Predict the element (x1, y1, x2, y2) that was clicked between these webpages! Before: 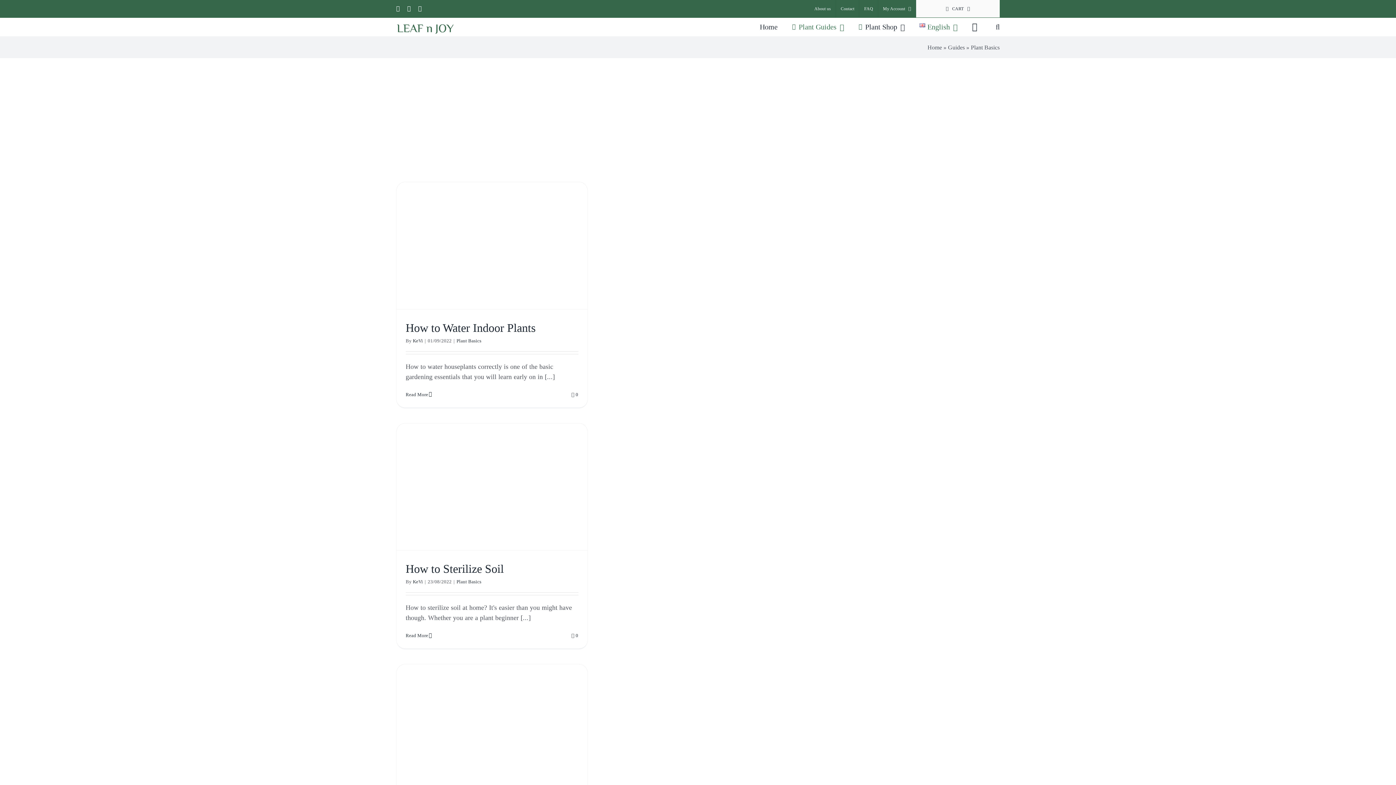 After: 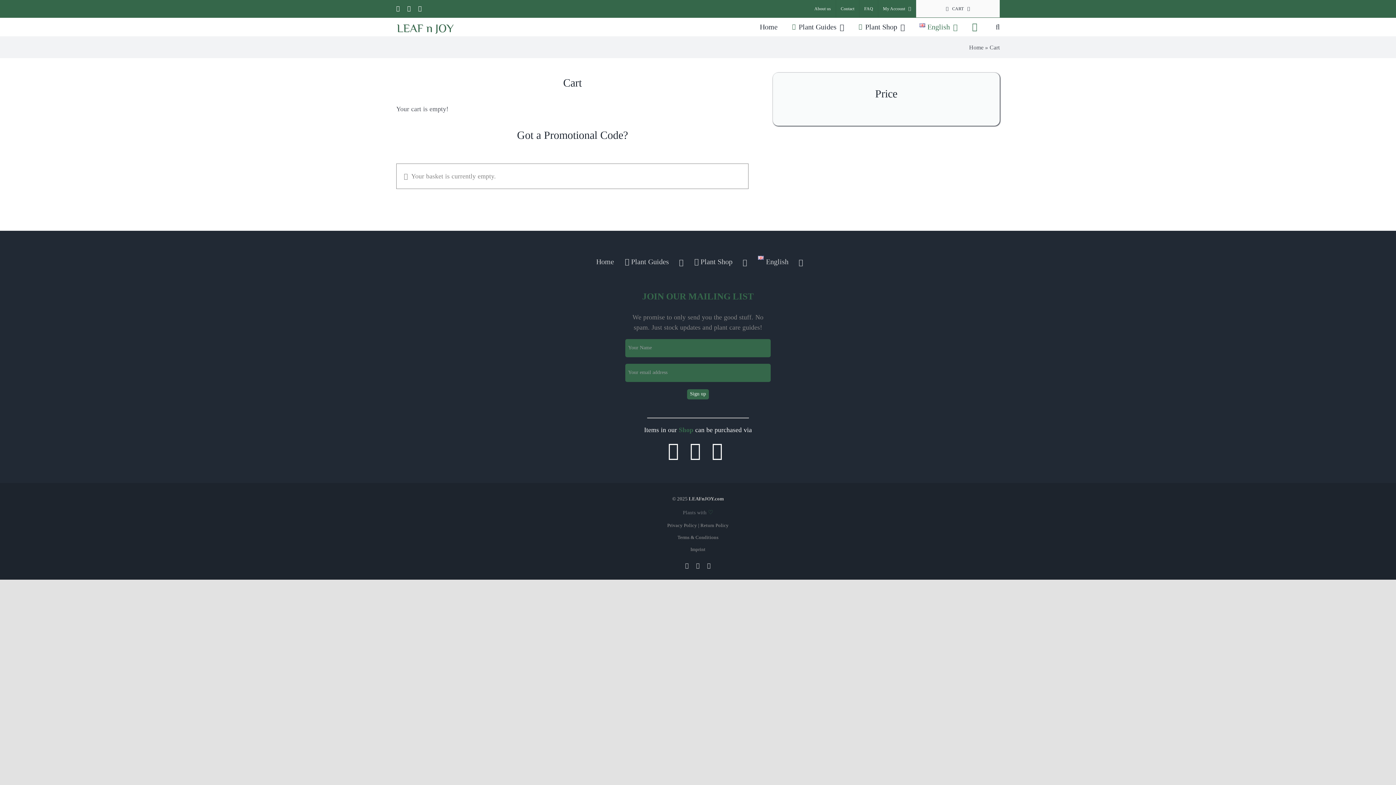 Action: label: CART bbox: (916, 0, 1000, 17)